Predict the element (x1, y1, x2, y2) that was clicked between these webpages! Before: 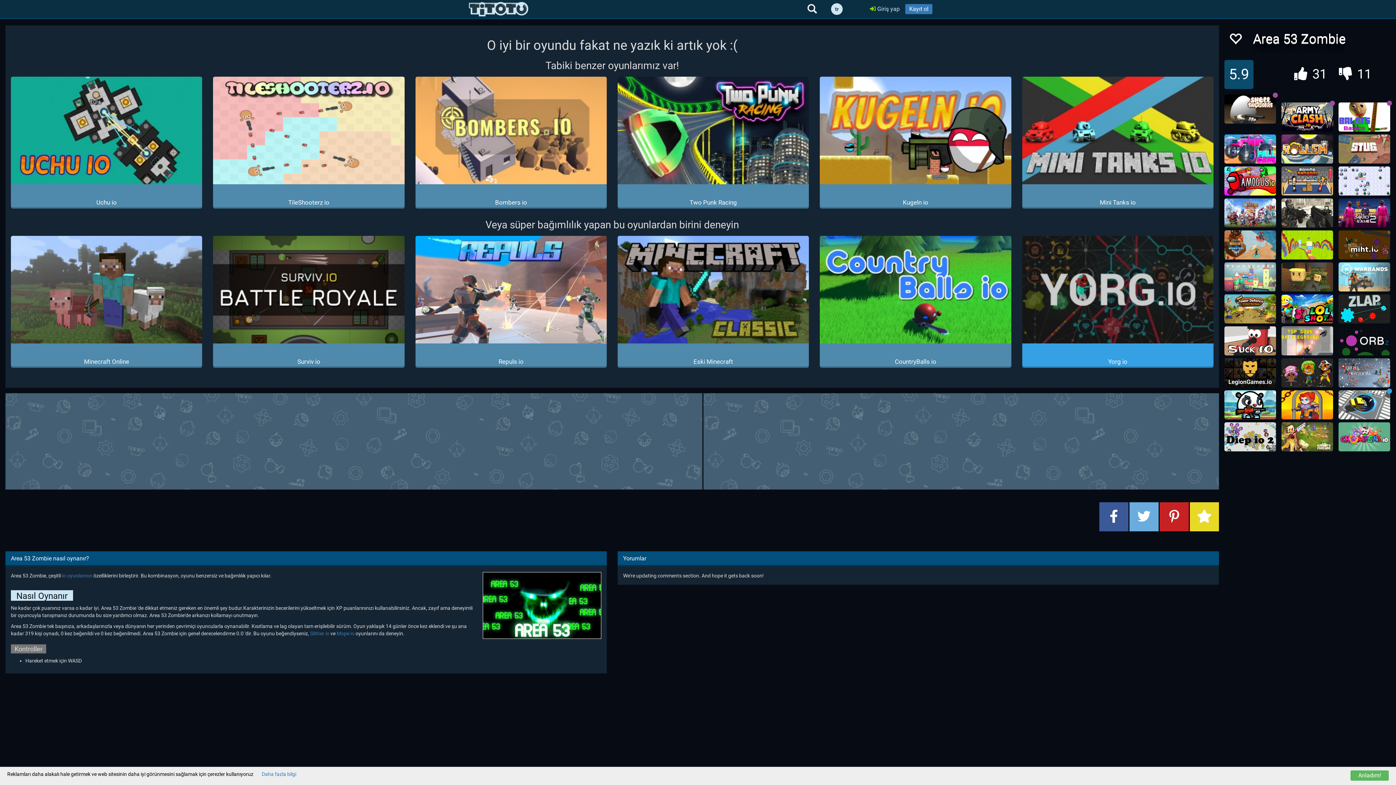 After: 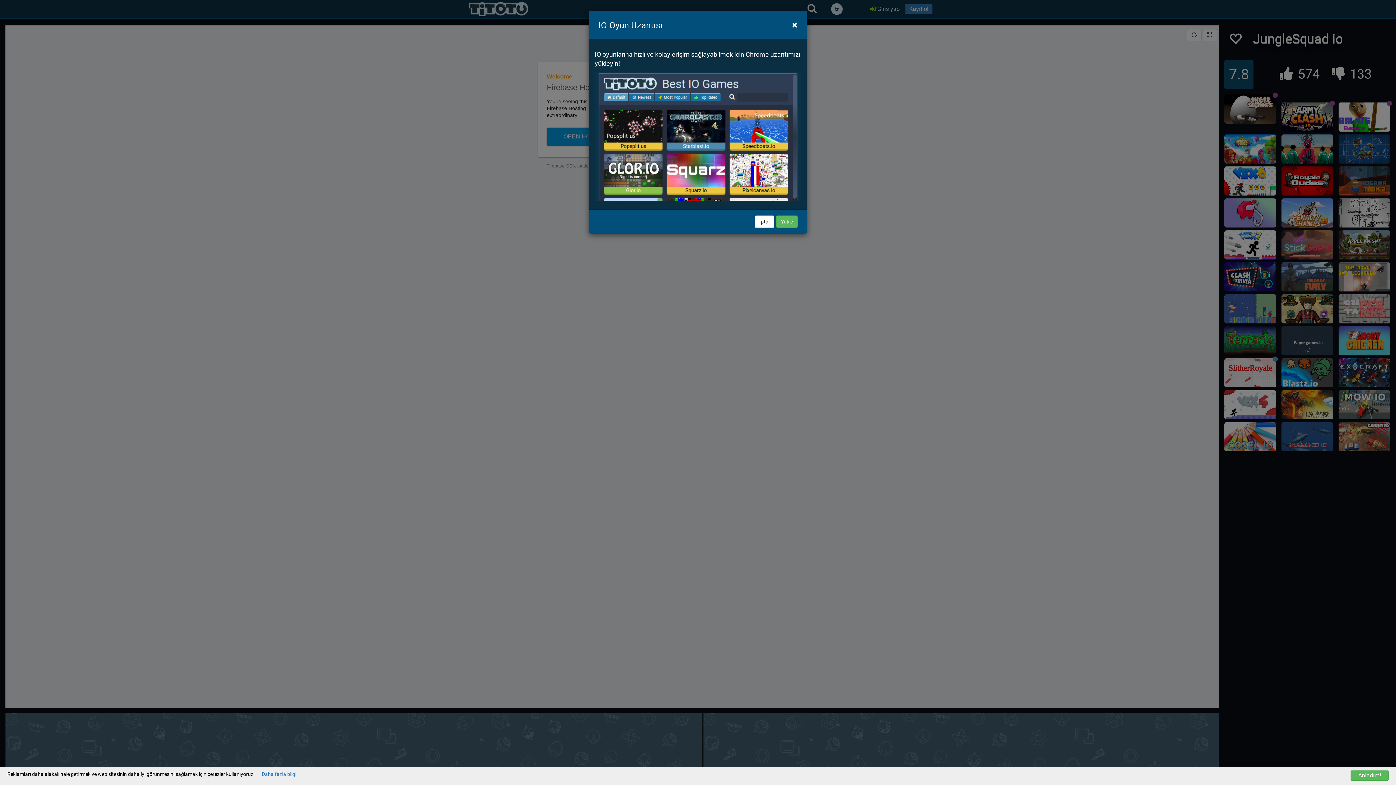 Action: bbox: (1224, 390, 1276, 419)